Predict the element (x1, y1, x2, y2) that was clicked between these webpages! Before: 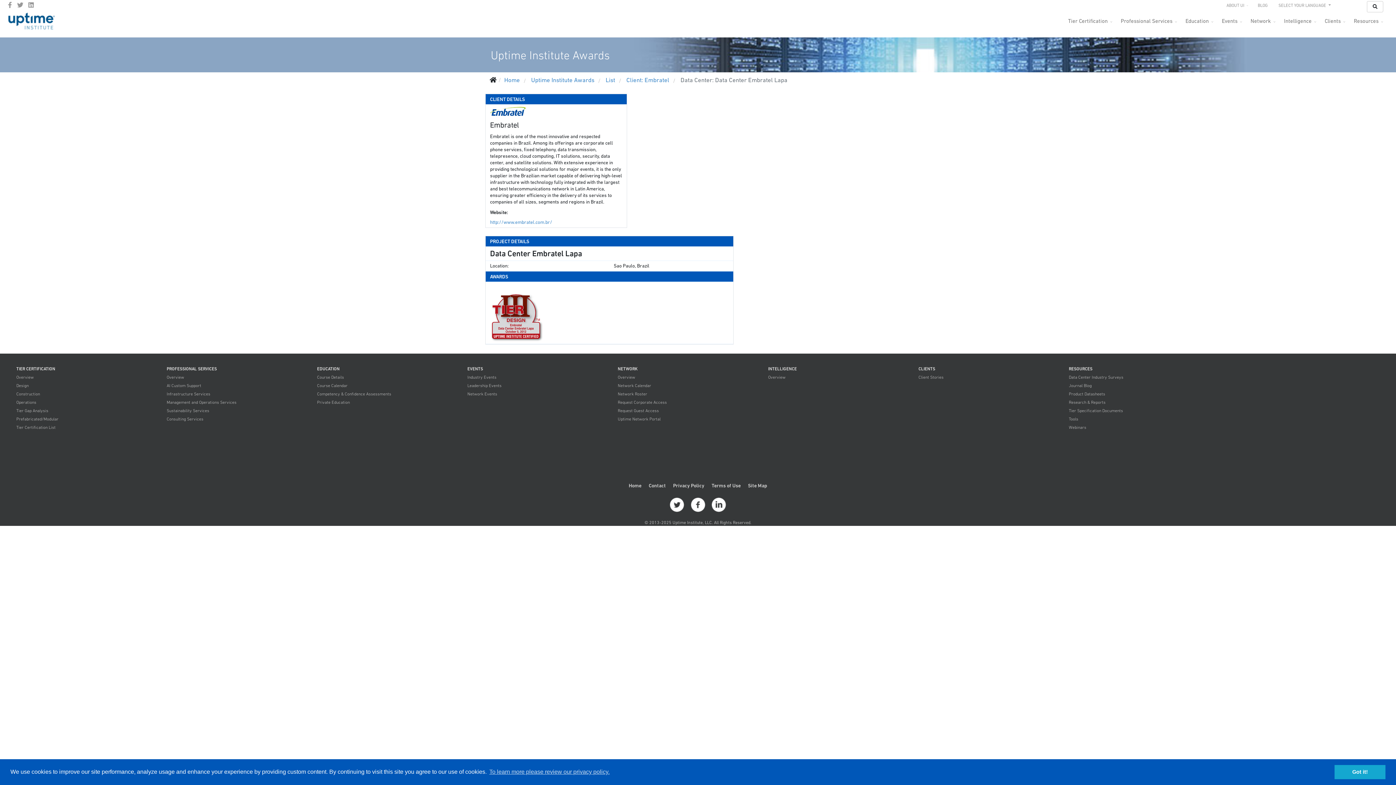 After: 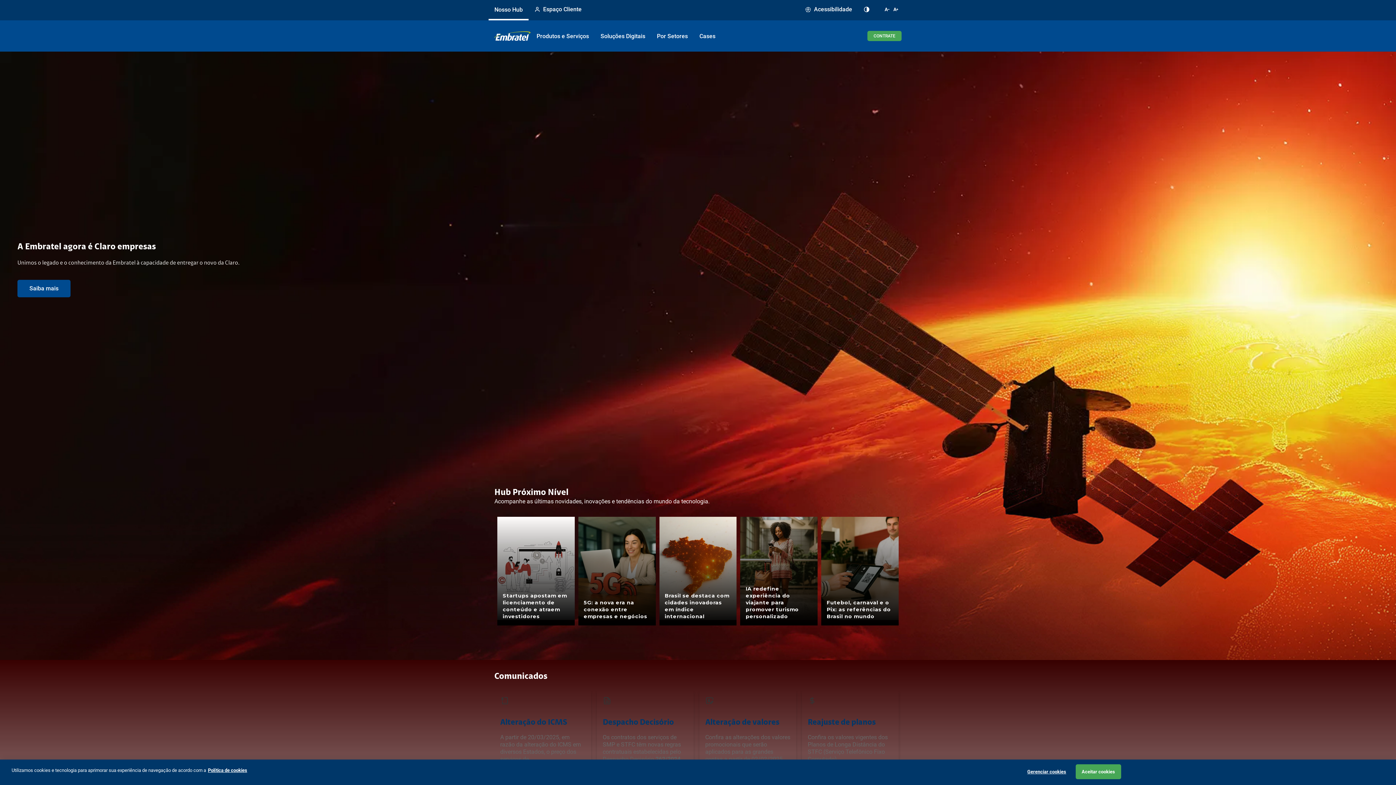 Action: bbox: (490, 219, 552, 225) label: http://www.embratel.com.br/